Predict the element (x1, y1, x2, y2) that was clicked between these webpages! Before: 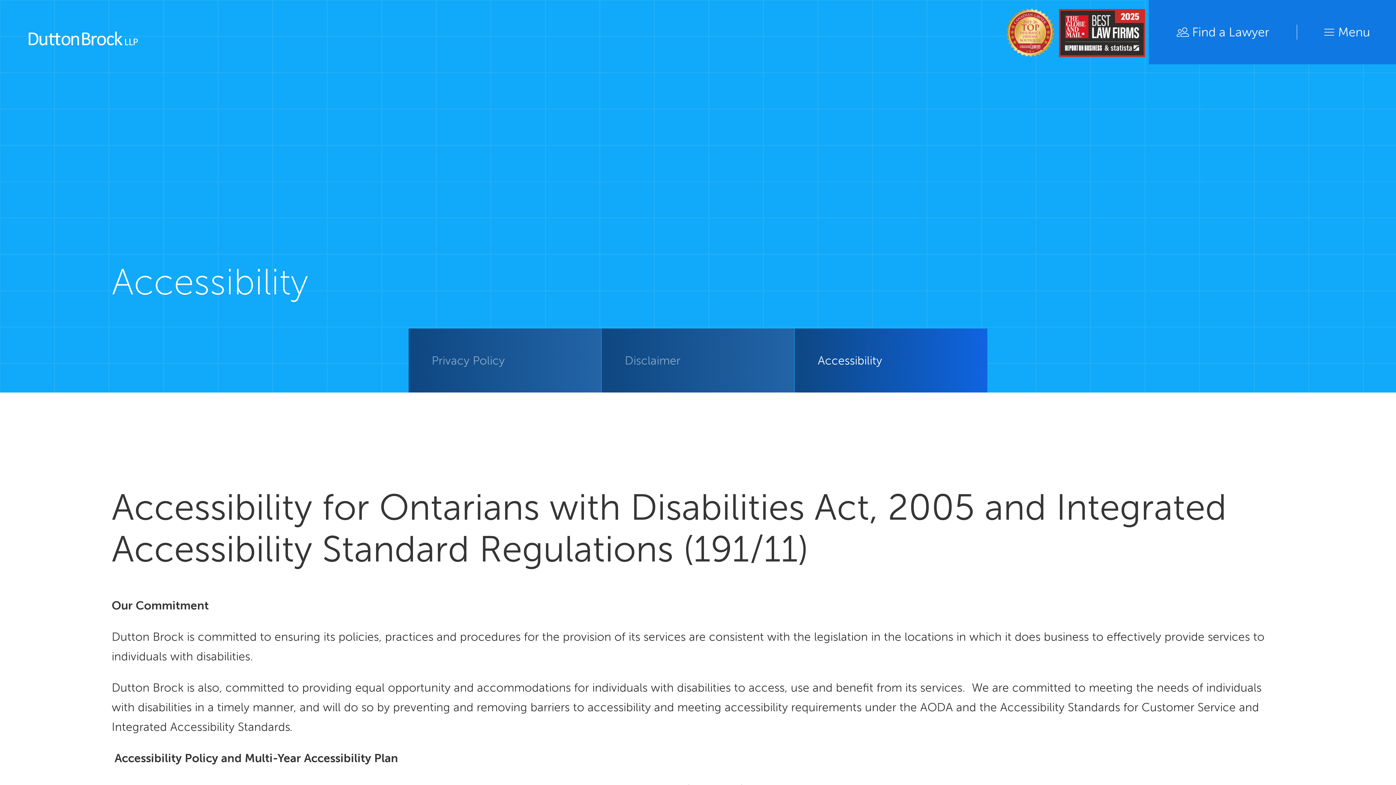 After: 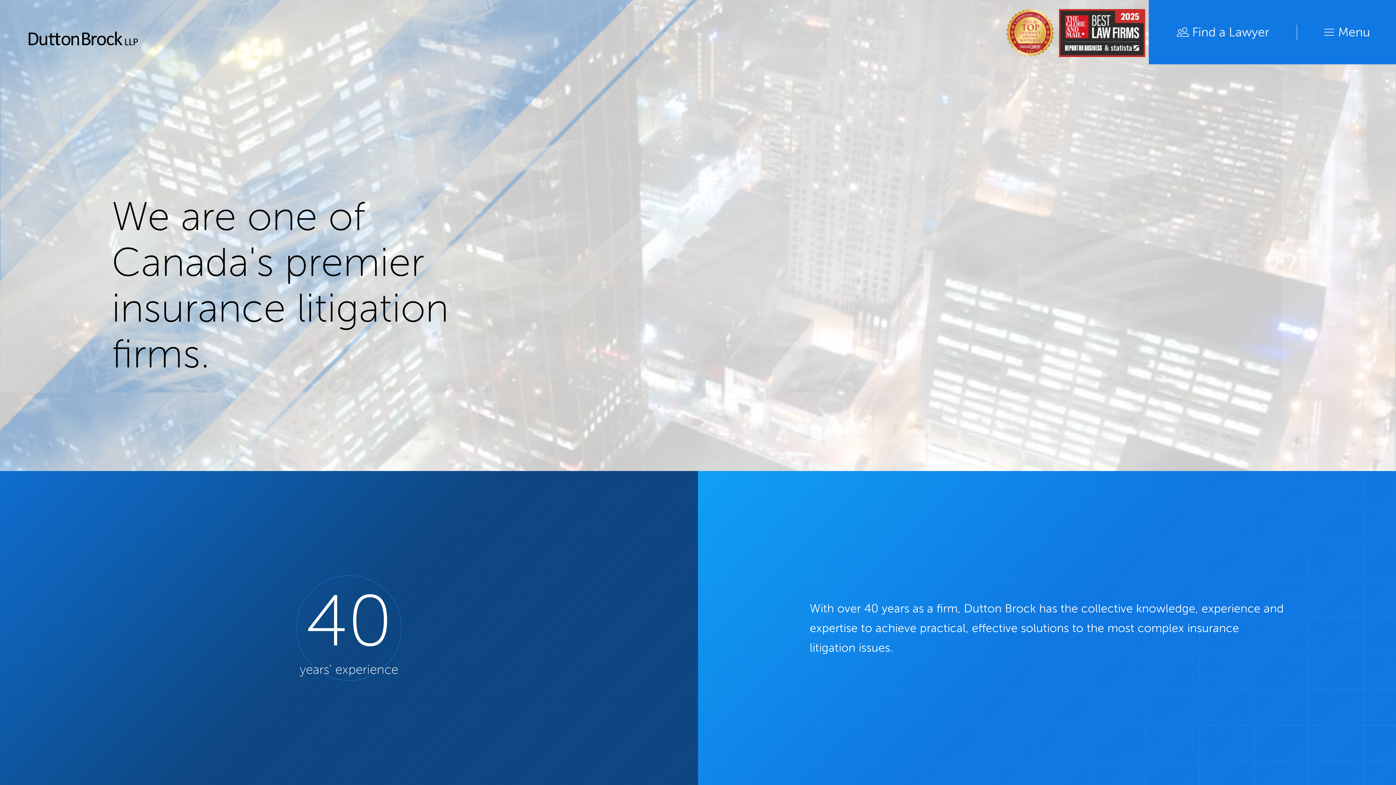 Action: bbox: (27, 31, 138, 46)